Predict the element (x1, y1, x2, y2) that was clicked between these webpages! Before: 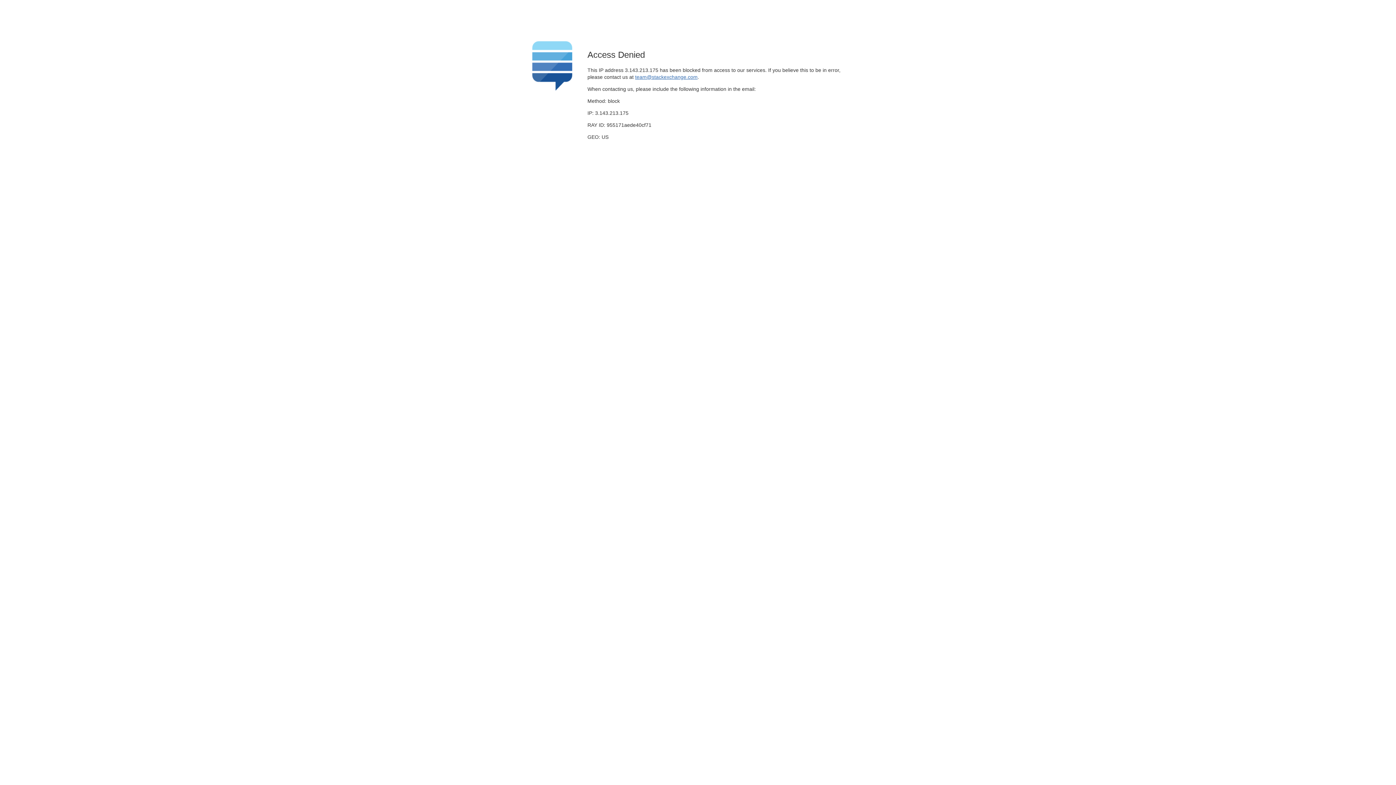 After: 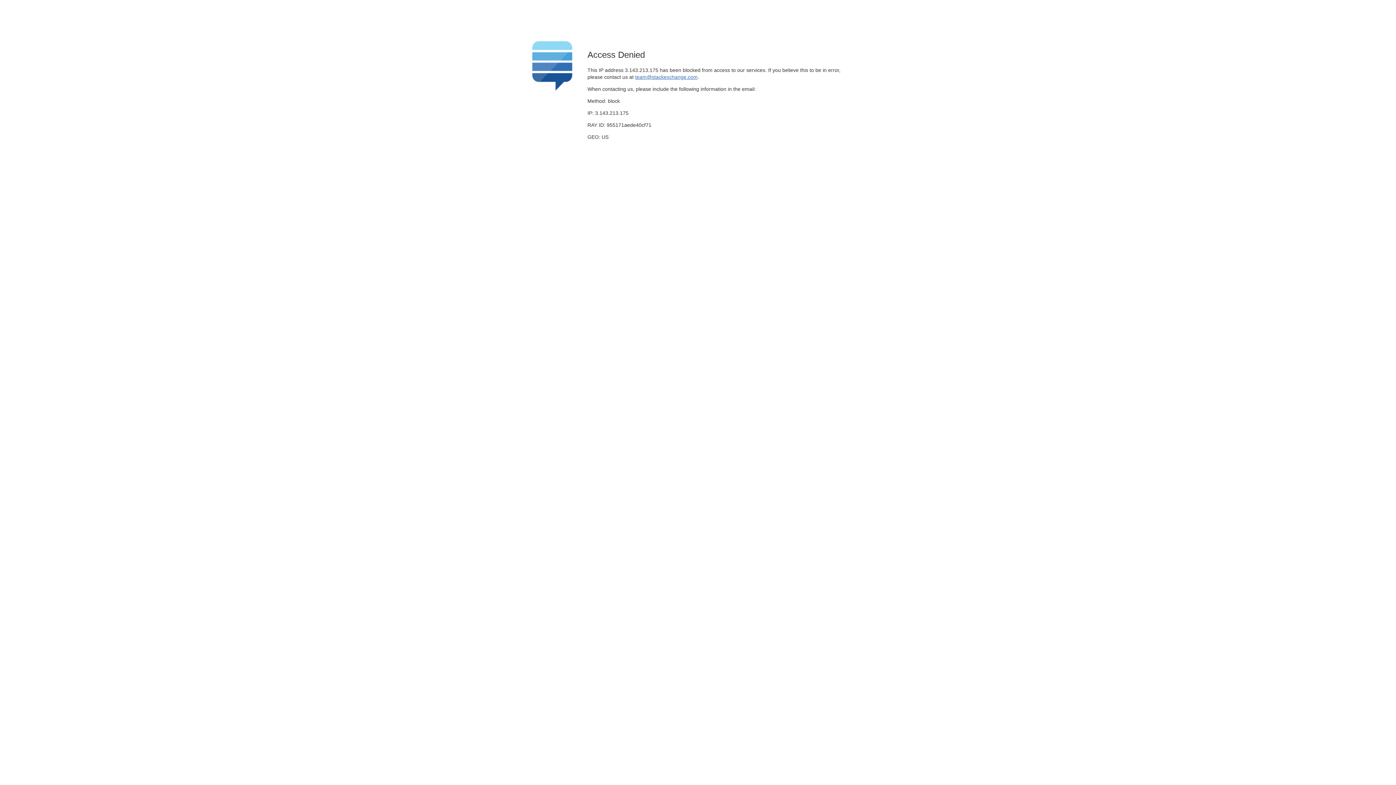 Action: bbox: (635, 74, 697, 79) label: team@stackexchange.com